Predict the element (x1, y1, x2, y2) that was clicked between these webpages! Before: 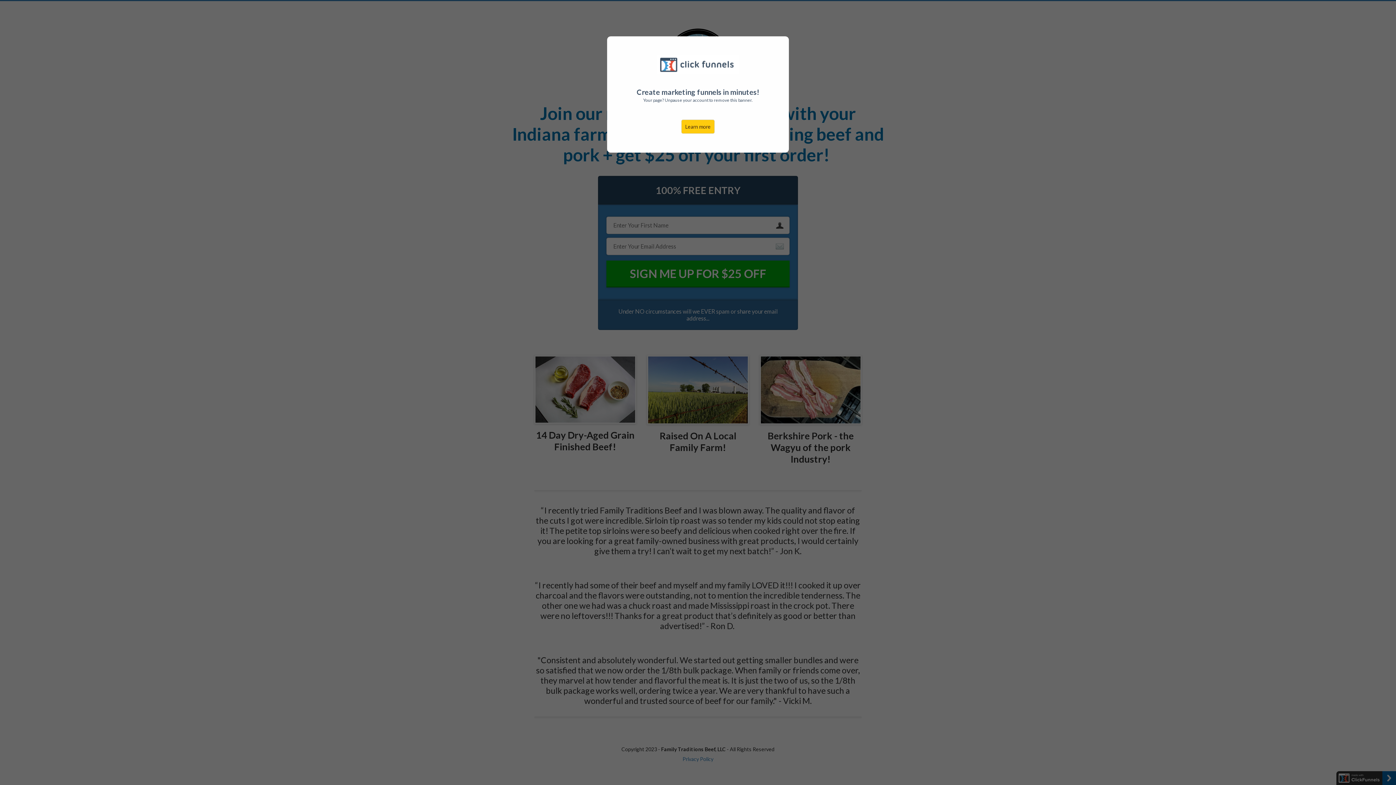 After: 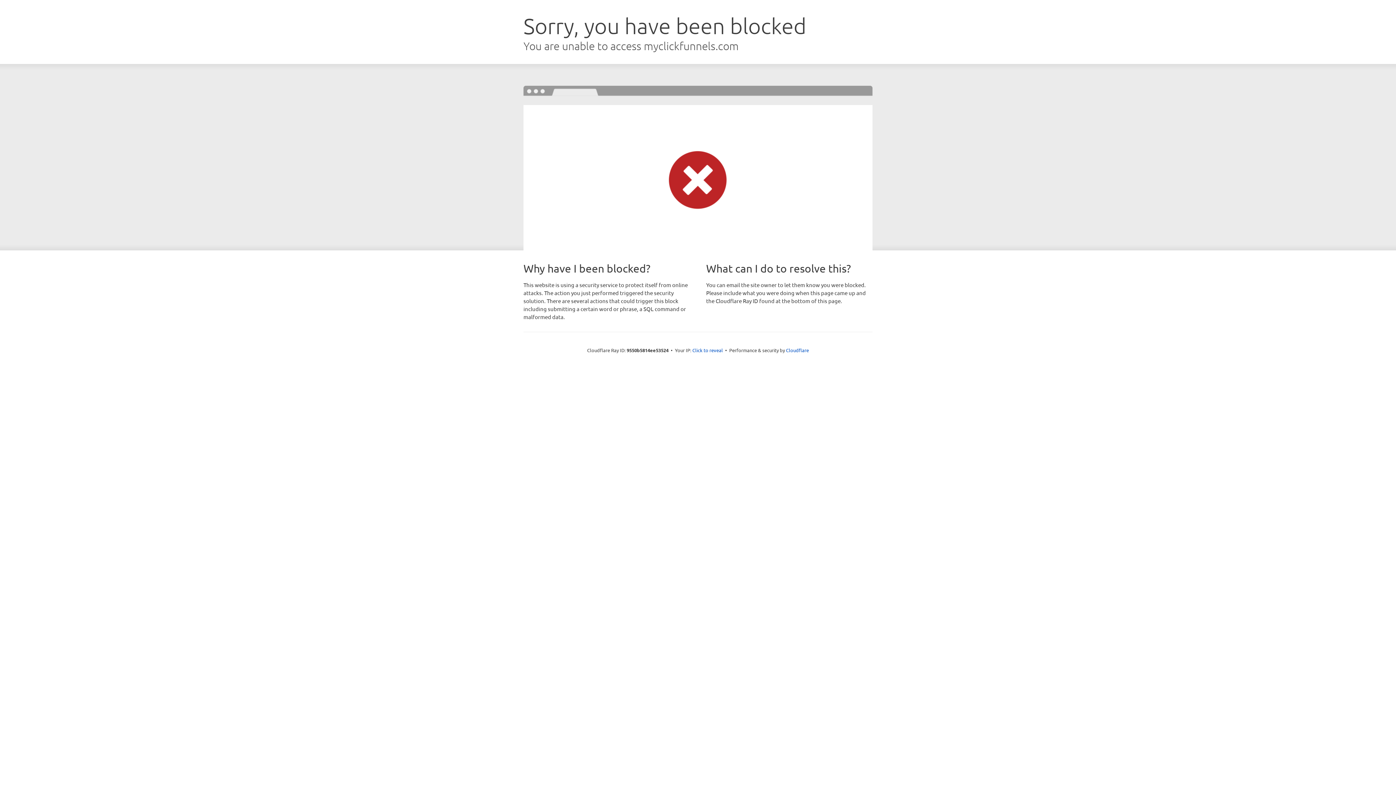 Action: bbox: (681, 119, 714, 133) label: Learn more